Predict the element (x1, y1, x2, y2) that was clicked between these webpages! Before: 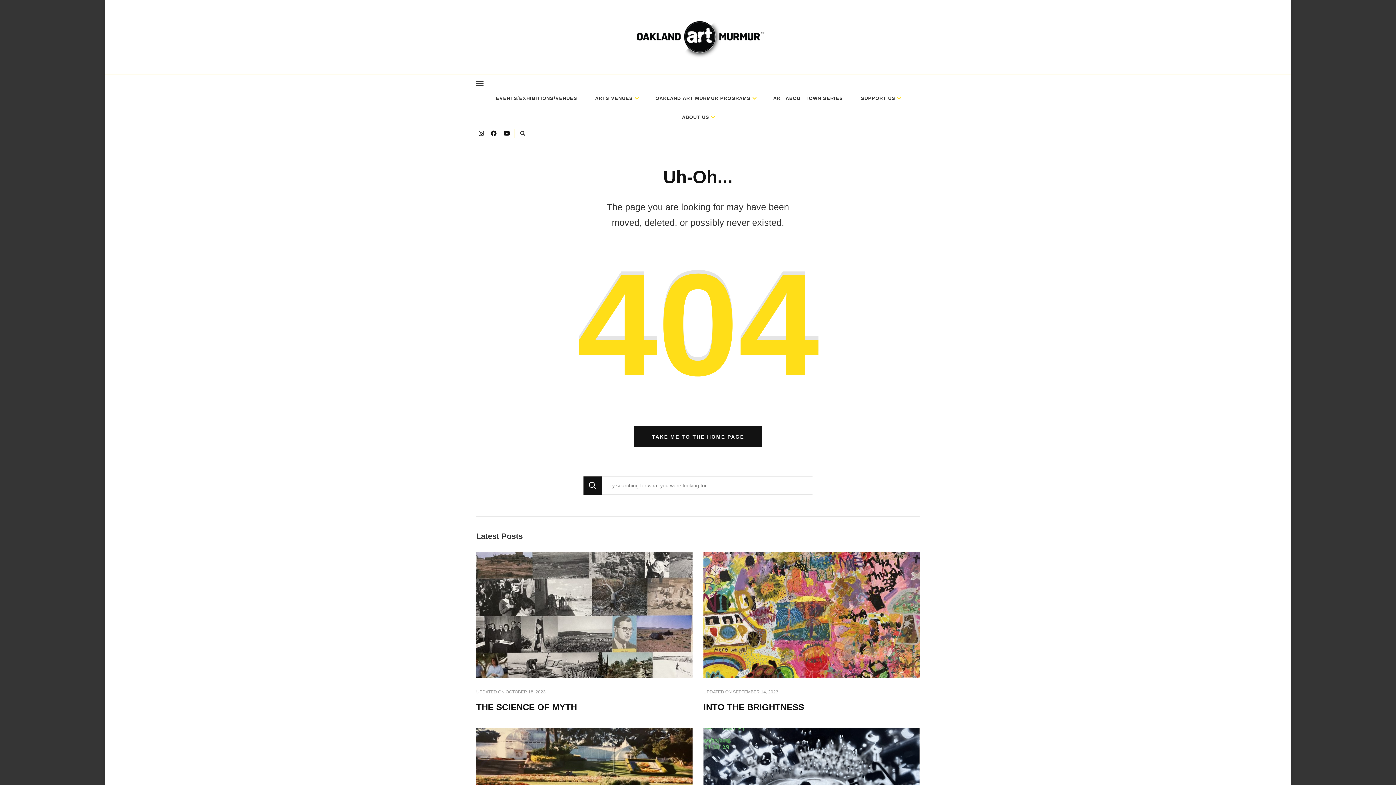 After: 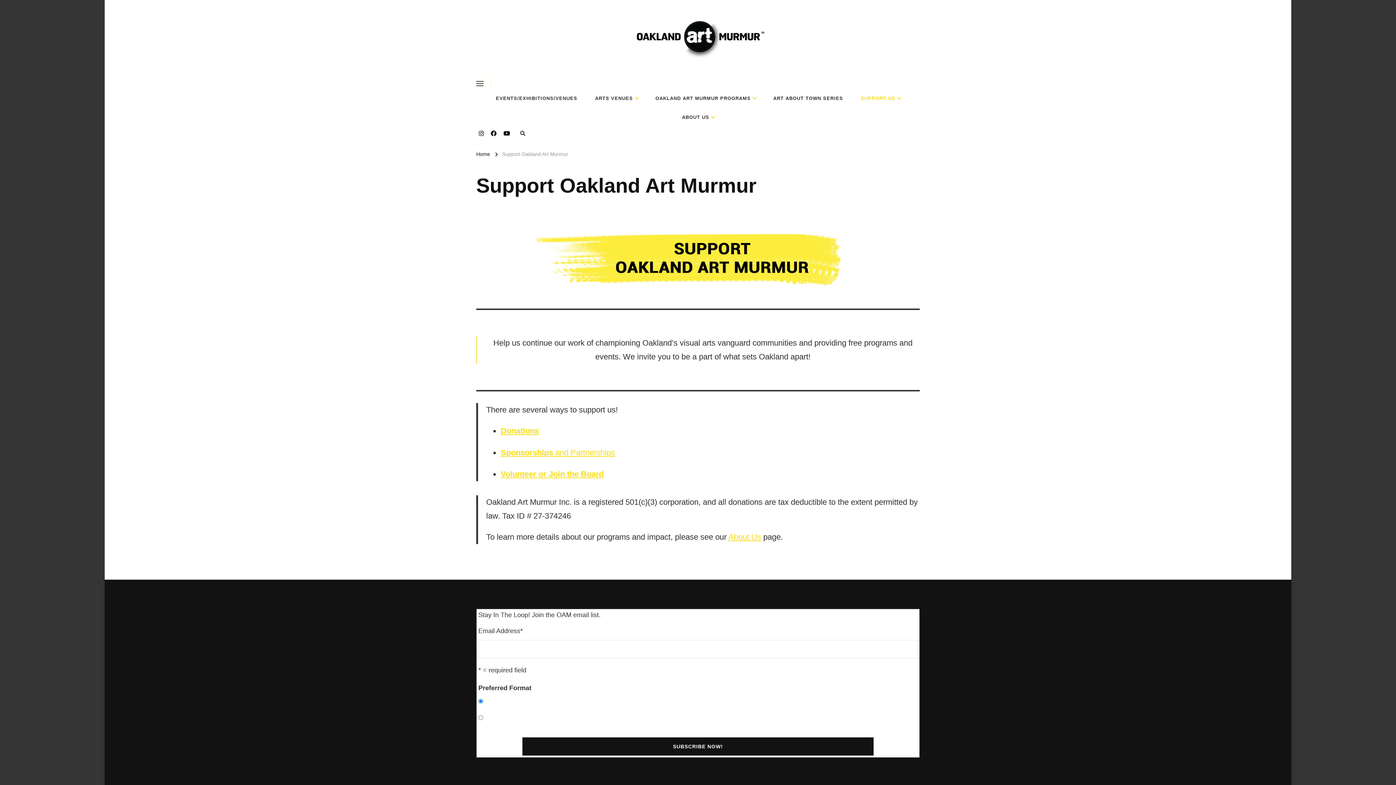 Action: label: SUPPORT US bbox: (853, 89, 908, 108)